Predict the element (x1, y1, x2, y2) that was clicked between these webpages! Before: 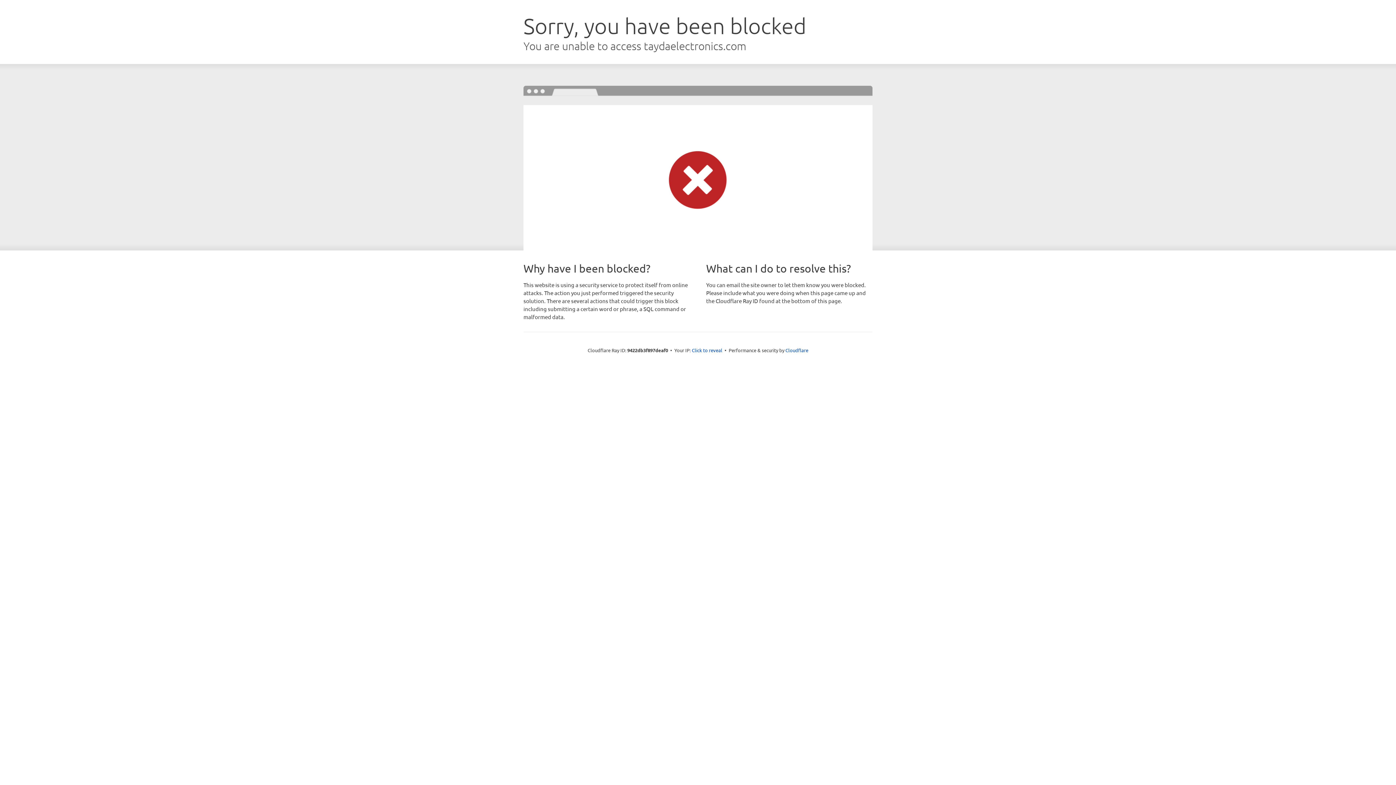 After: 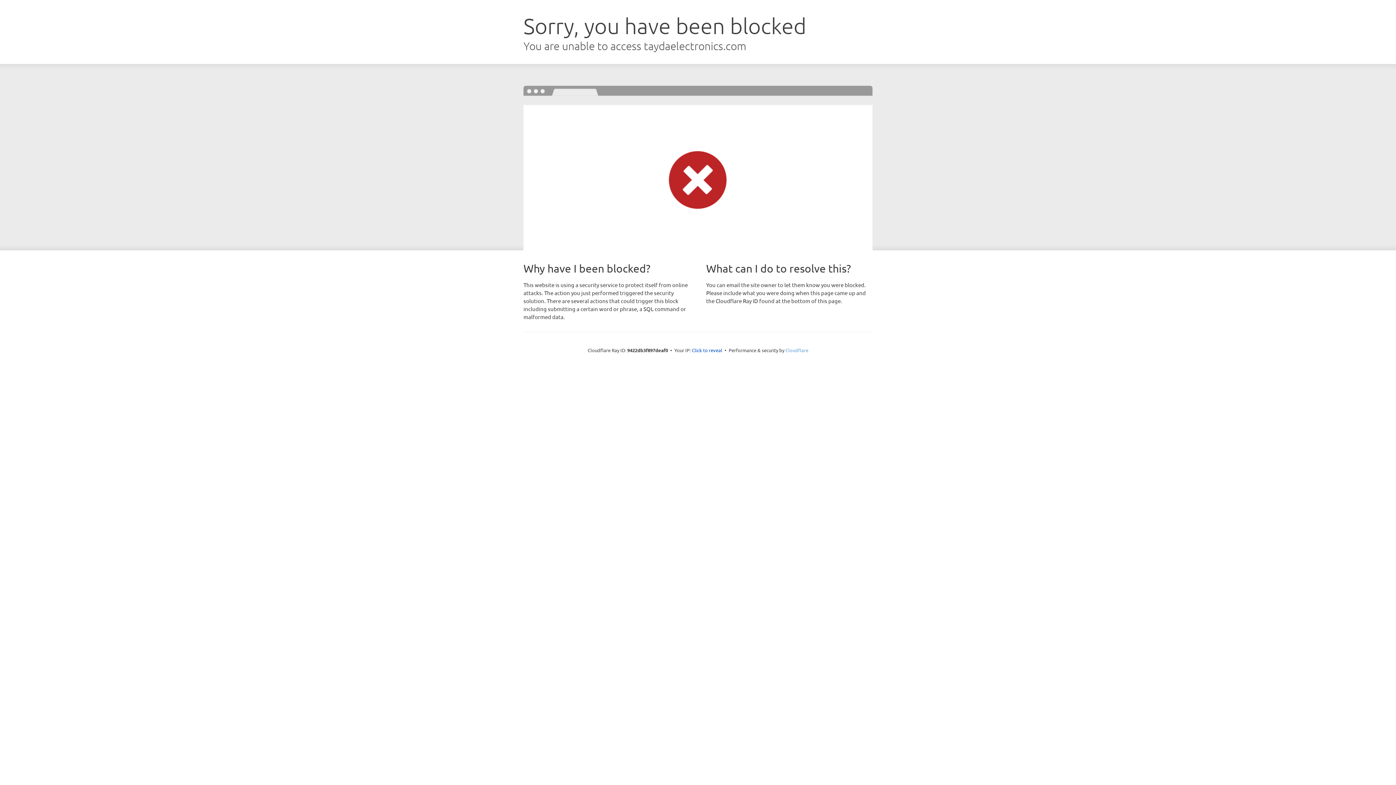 Action: label: Cloudflare bbox: (785, 347, 808, 353)